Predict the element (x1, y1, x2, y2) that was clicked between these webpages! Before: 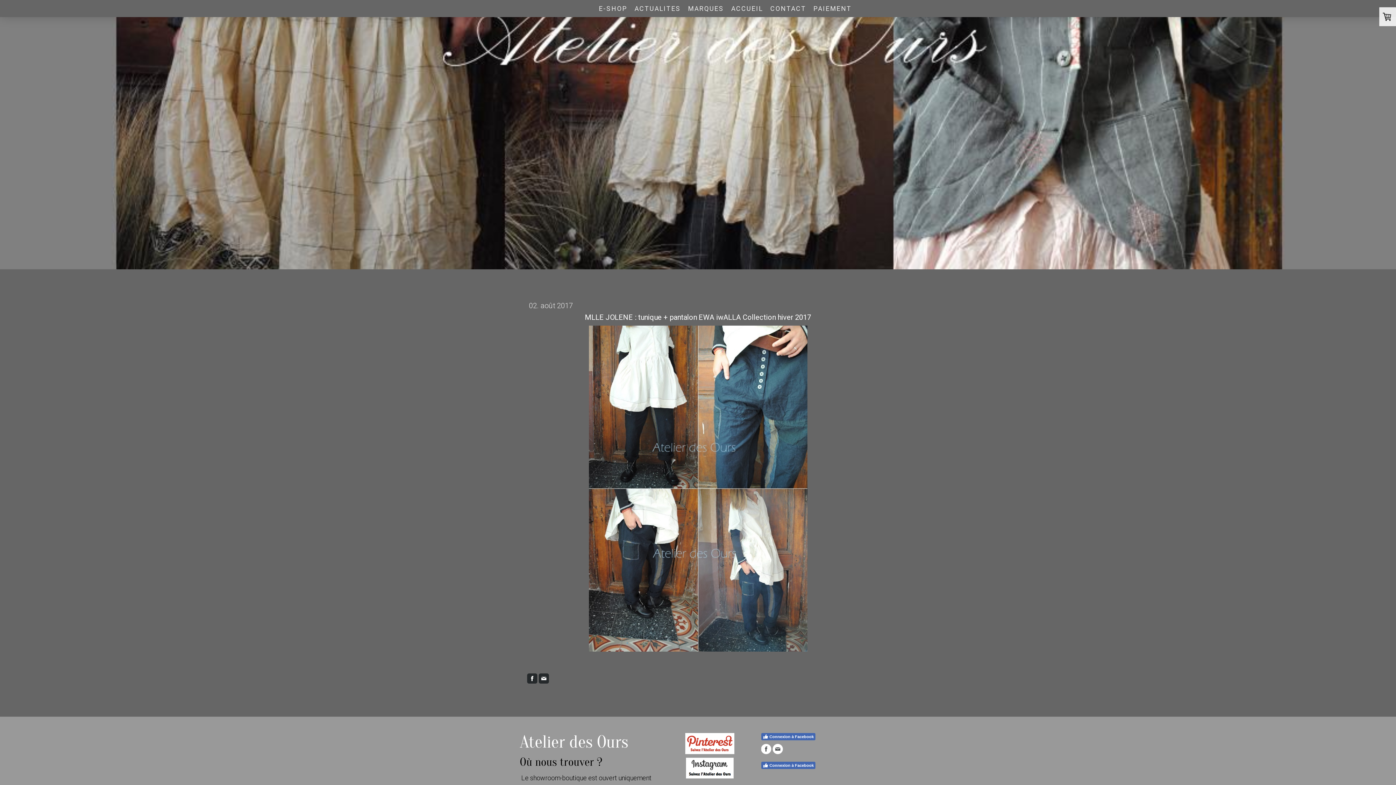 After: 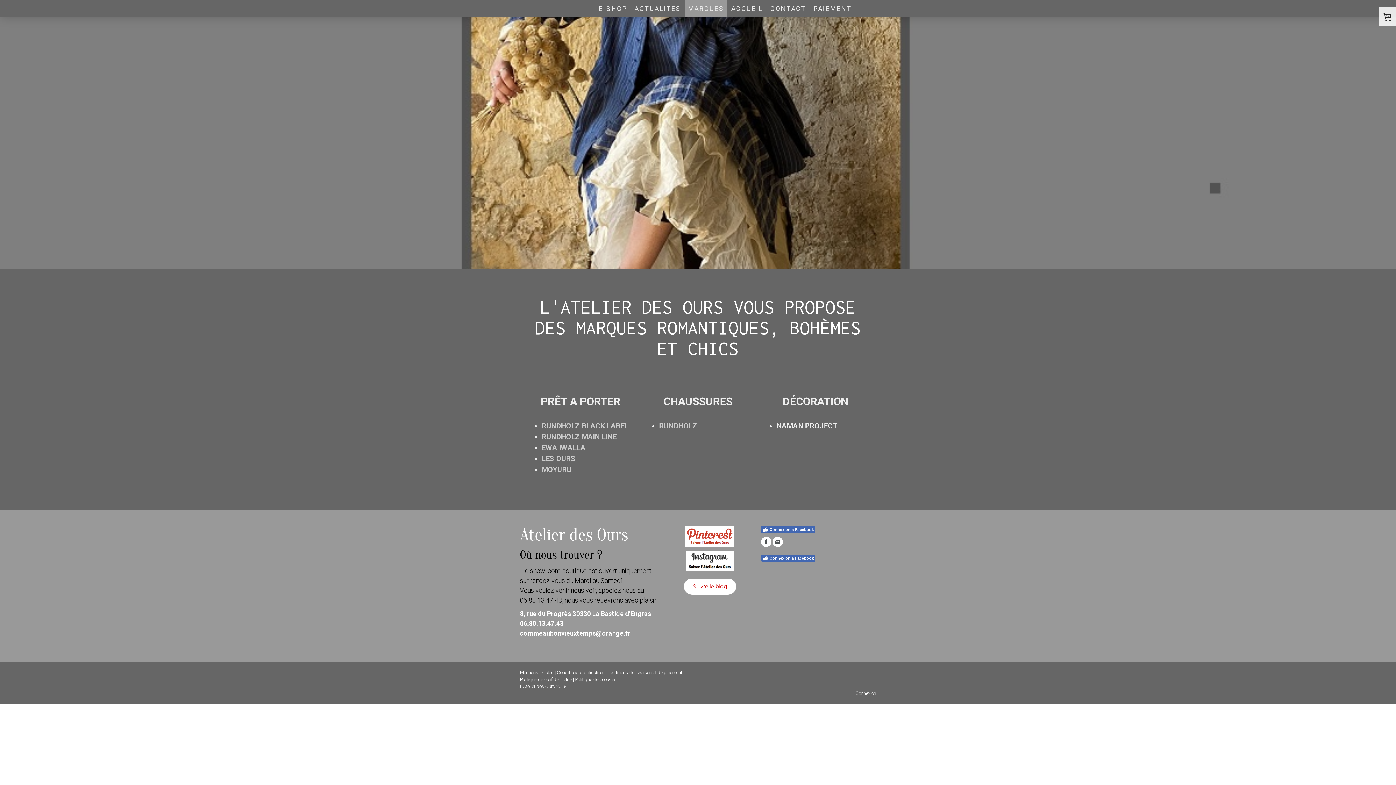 Action: label: MARQUES bbox: (684, 0, 727, 17)